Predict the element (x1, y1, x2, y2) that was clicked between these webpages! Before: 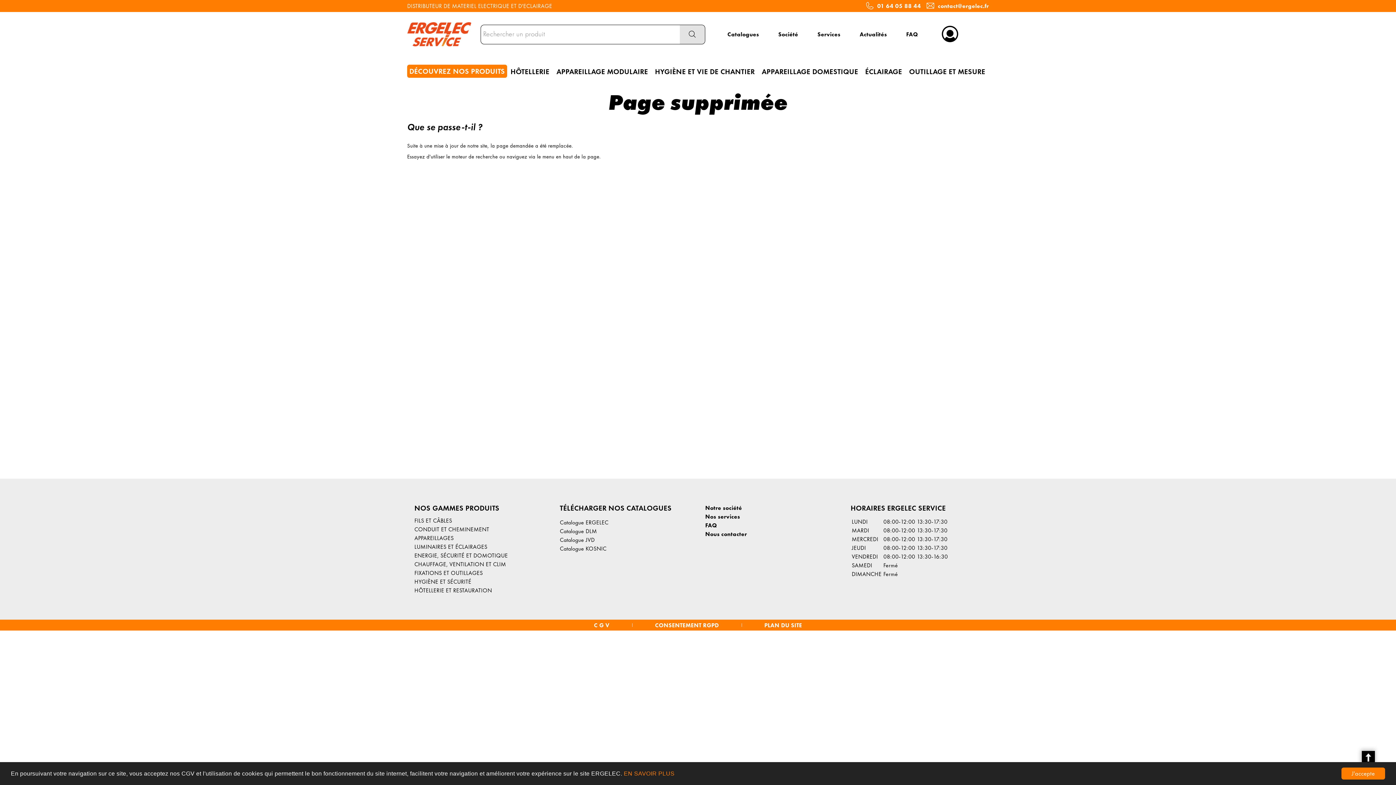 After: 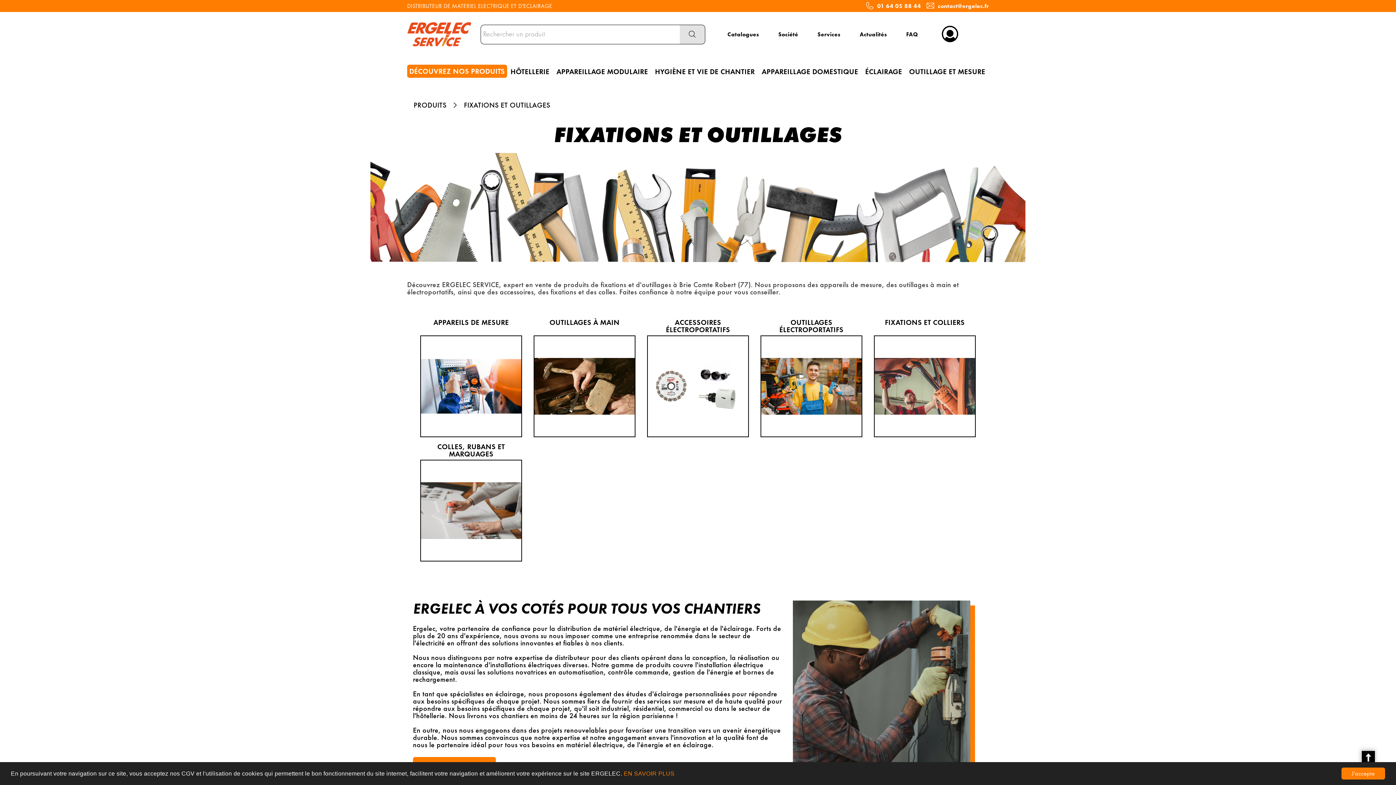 Action: label: FIXATIONS ET OUTILLAGES bbox: (414, 569, 482, 577)